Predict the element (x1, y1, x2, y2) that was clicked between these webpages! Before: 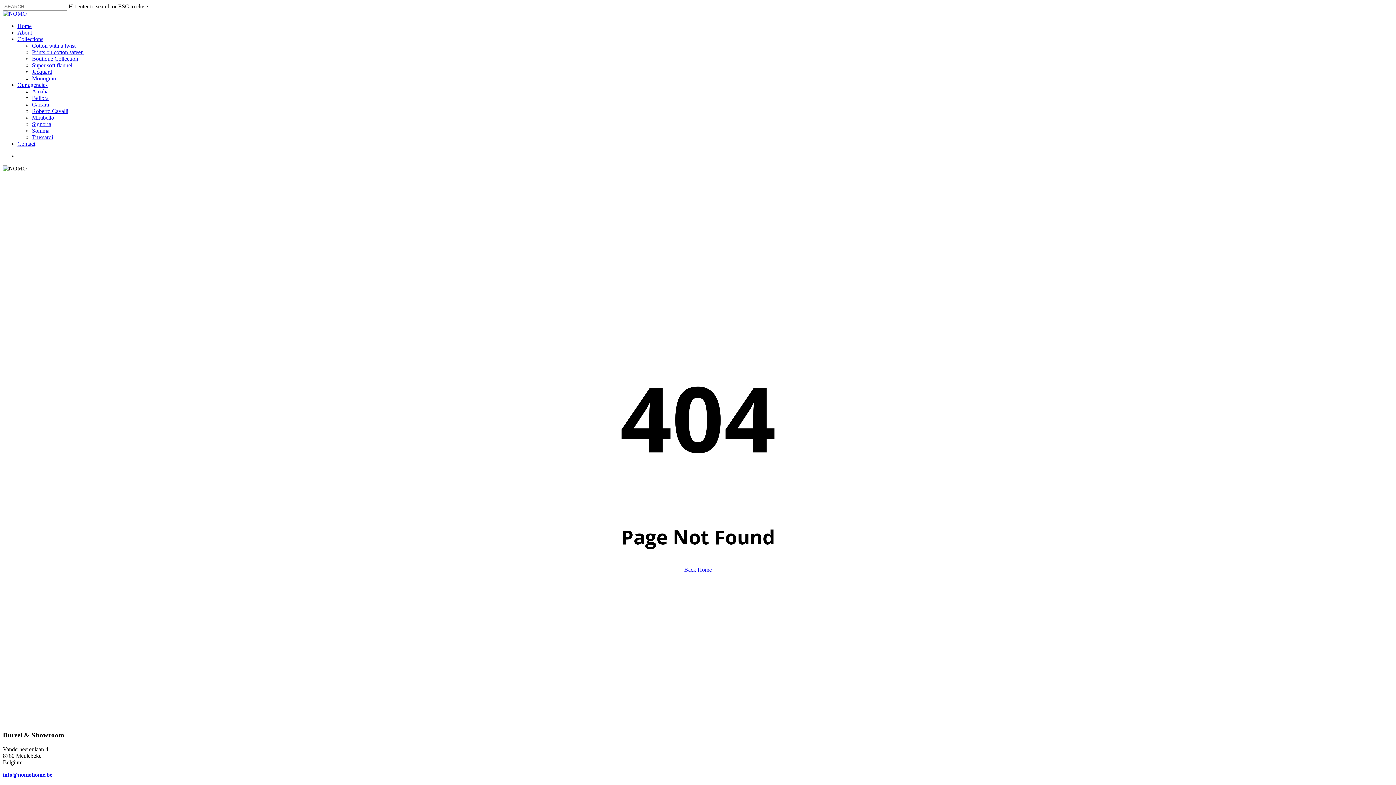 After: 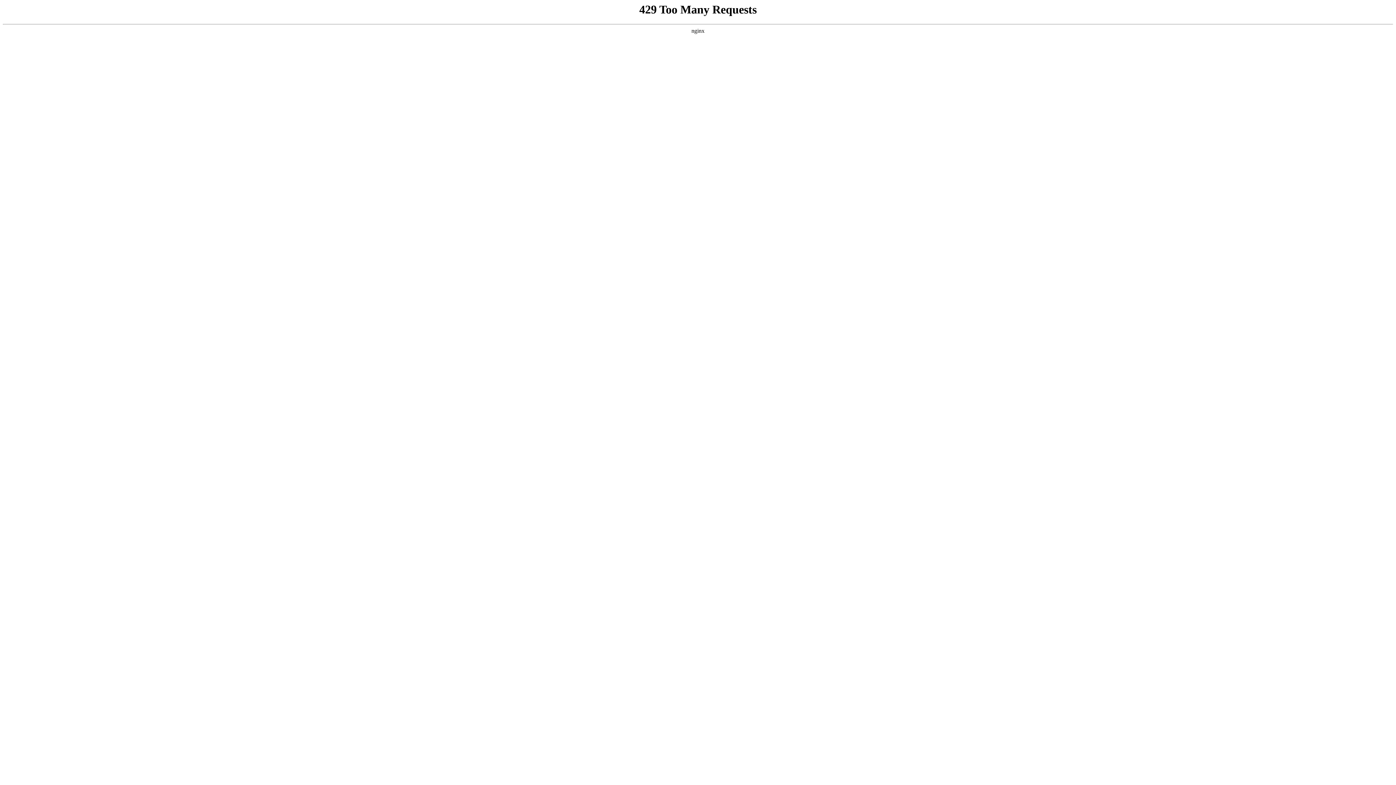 Action: label: Monogram bbox: (32, 75, 57, 81)